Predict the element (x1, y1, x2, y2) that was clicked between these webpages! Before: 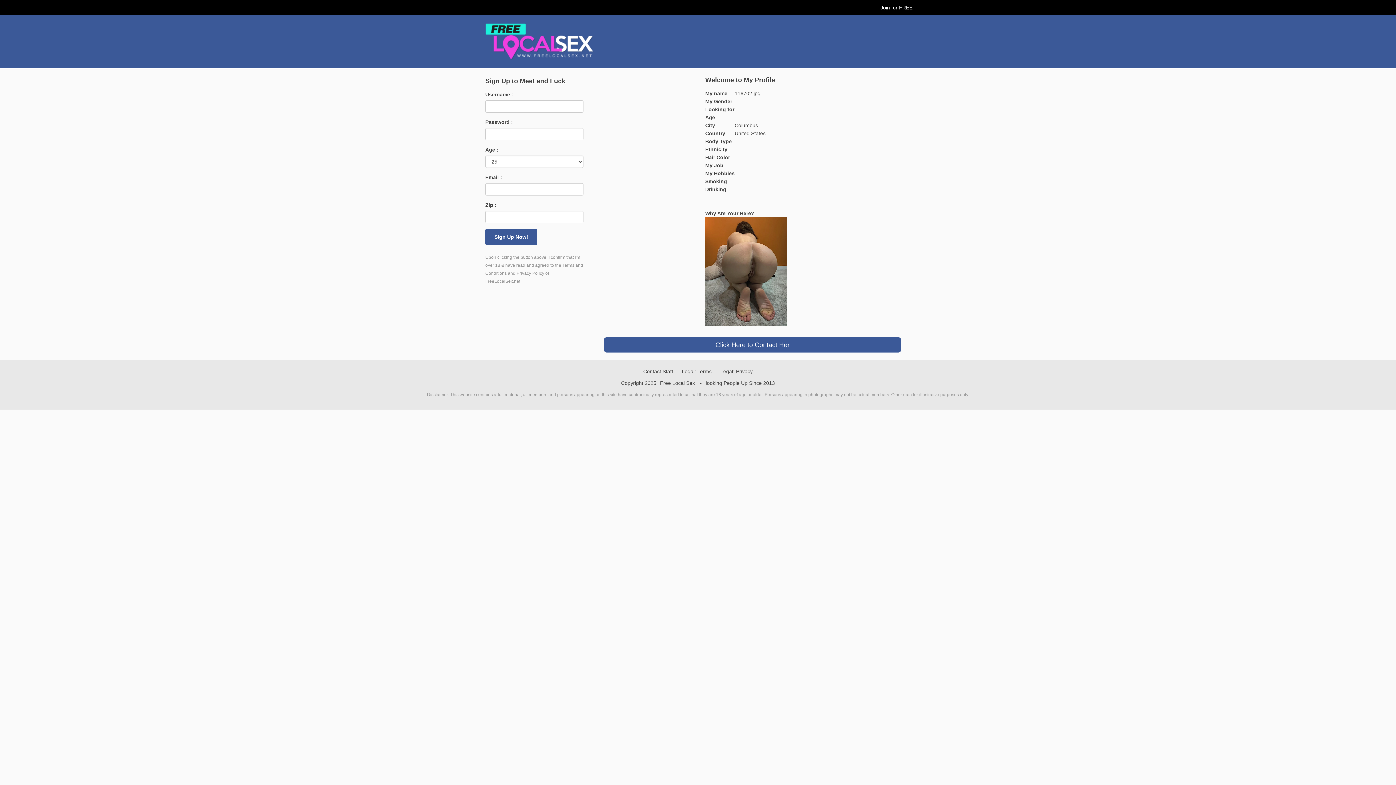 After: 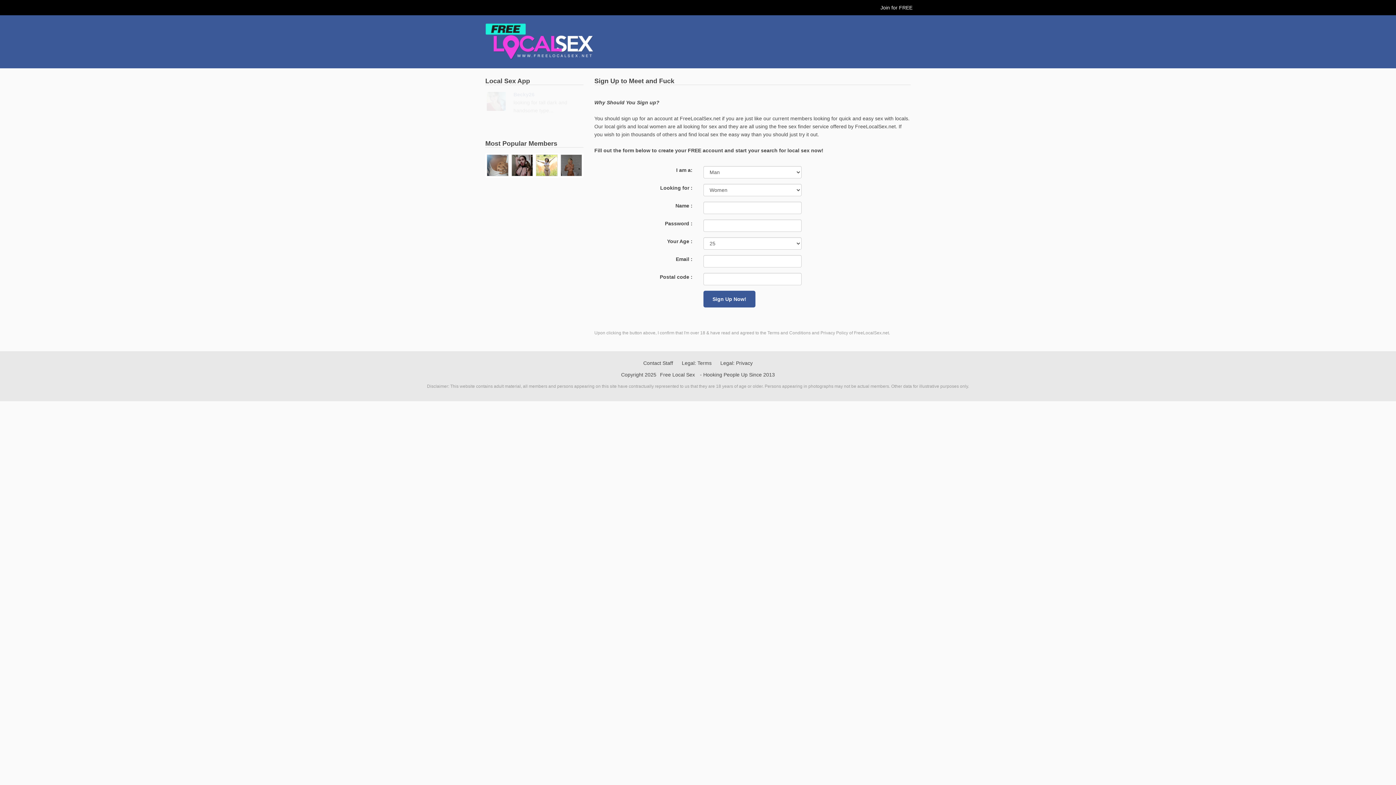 Action: bbox: (715, 341, 789, 348) label: Click Here to Contact Her